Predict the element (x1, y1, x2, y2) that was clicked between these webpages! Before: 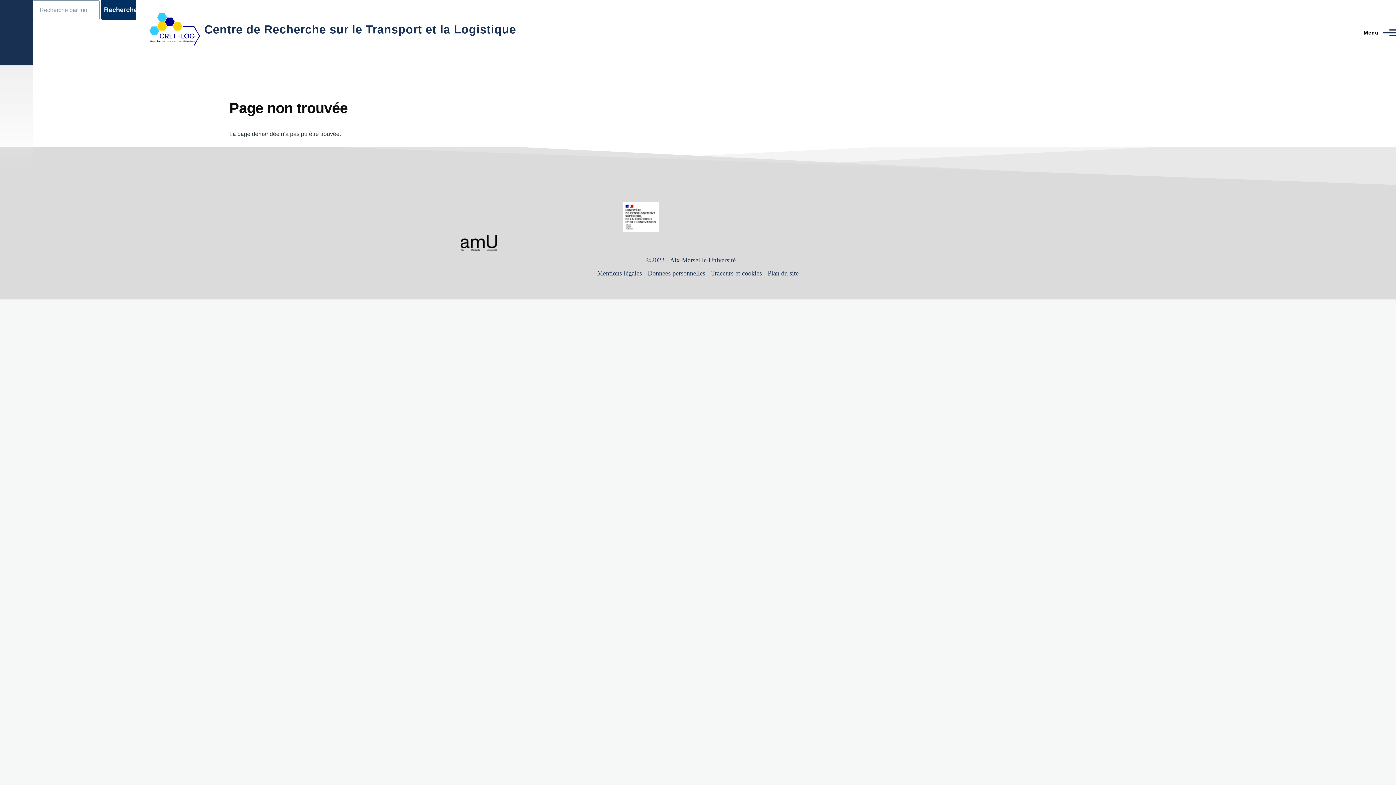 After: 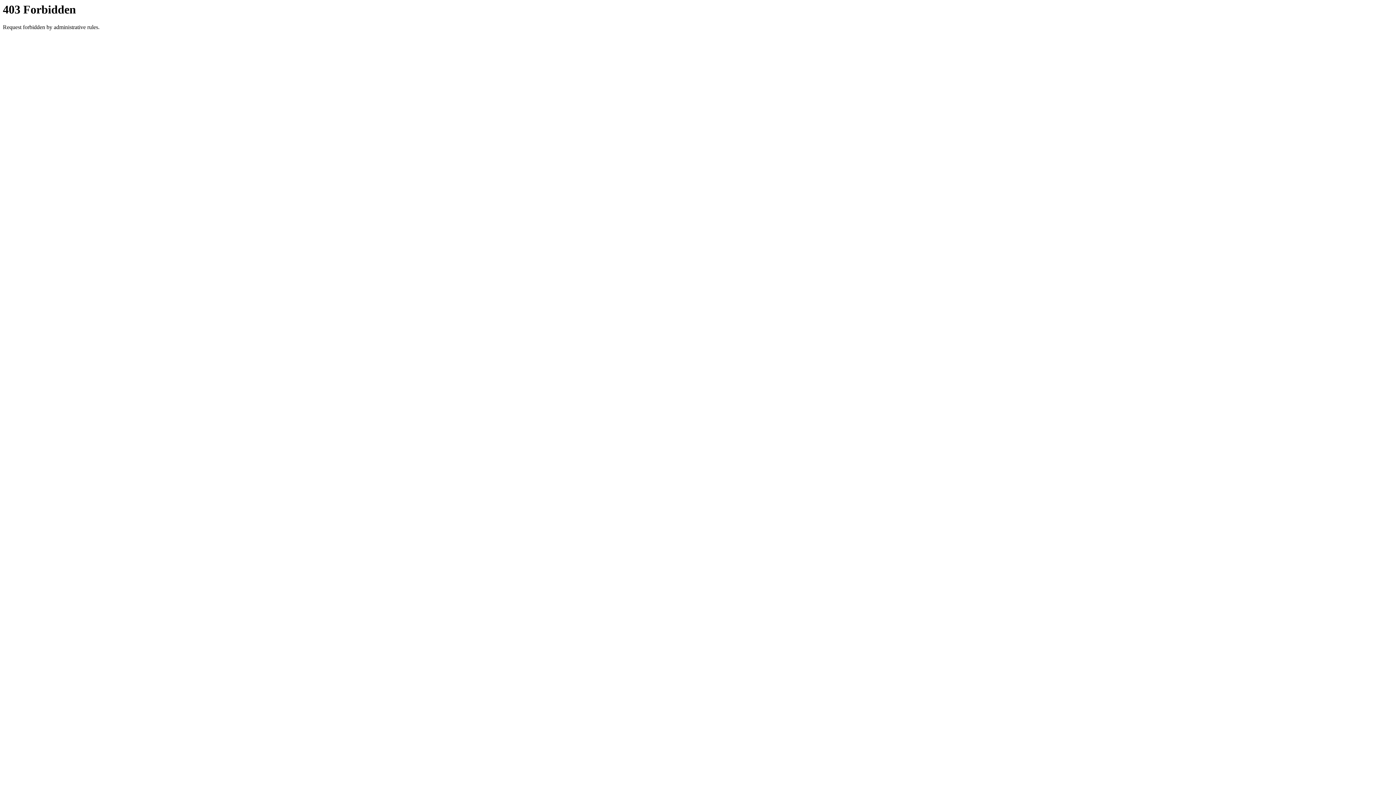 Action: label: Mentions légales bbox: (597, 269, 642, 277)